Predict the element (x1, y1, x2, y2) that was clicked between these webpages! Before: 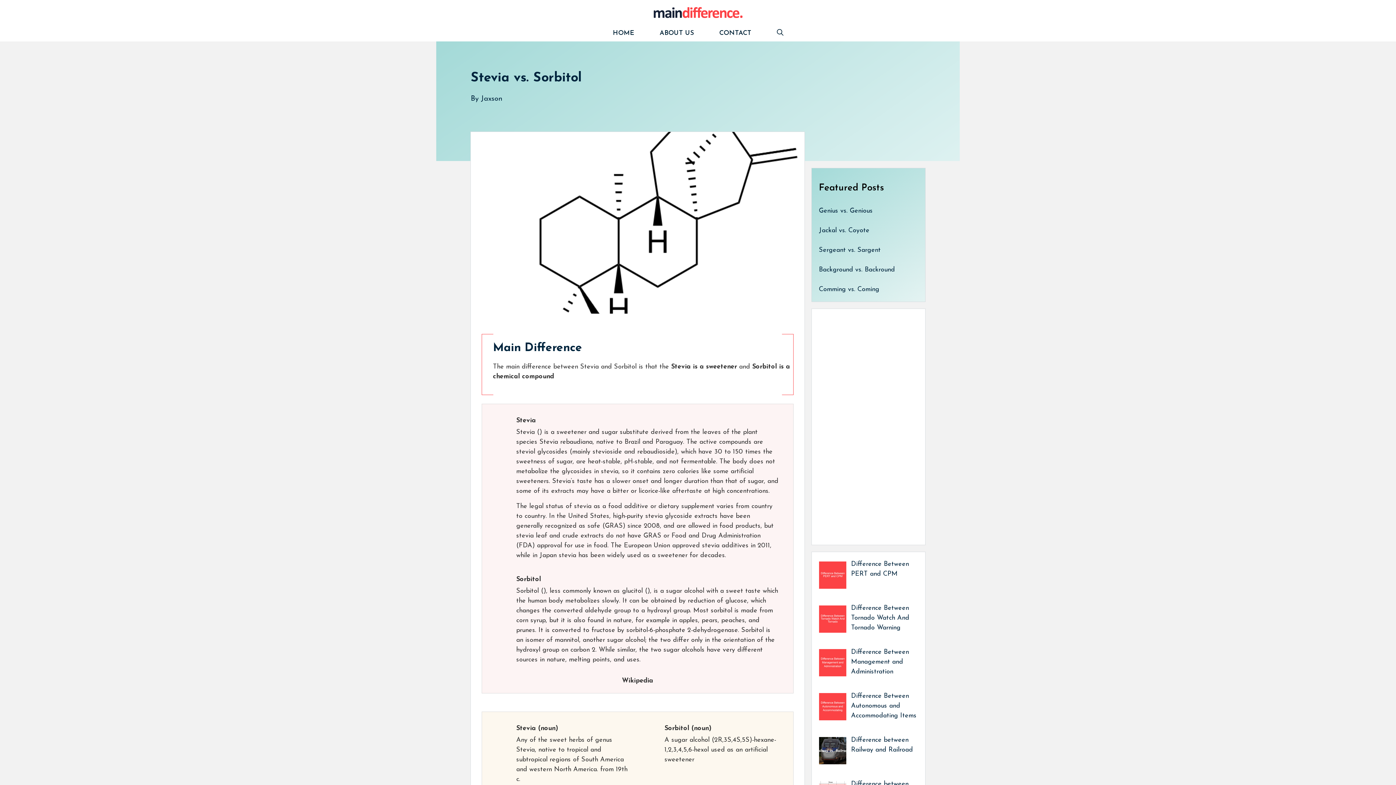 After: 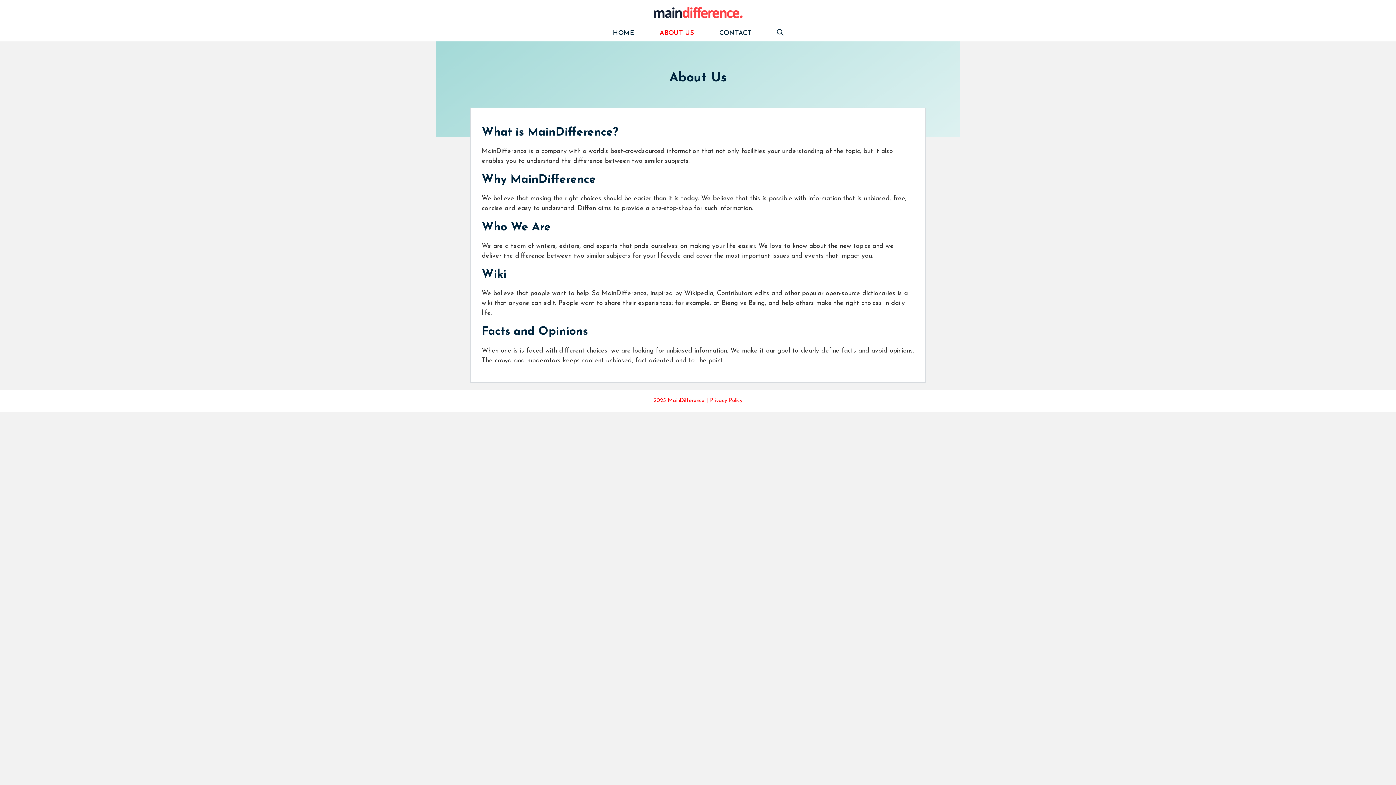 Action: bbox: (647, 24, 706, 41) label: ABOUT US